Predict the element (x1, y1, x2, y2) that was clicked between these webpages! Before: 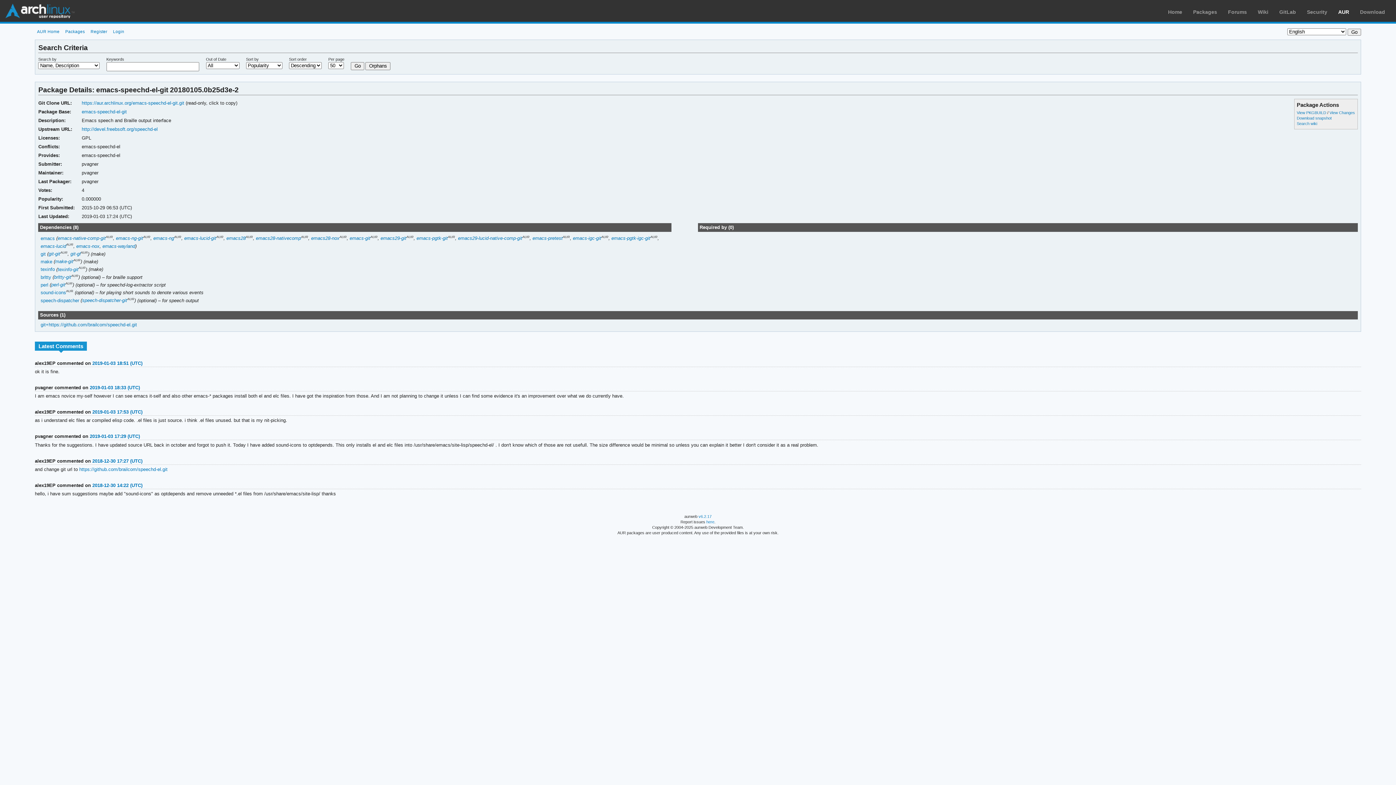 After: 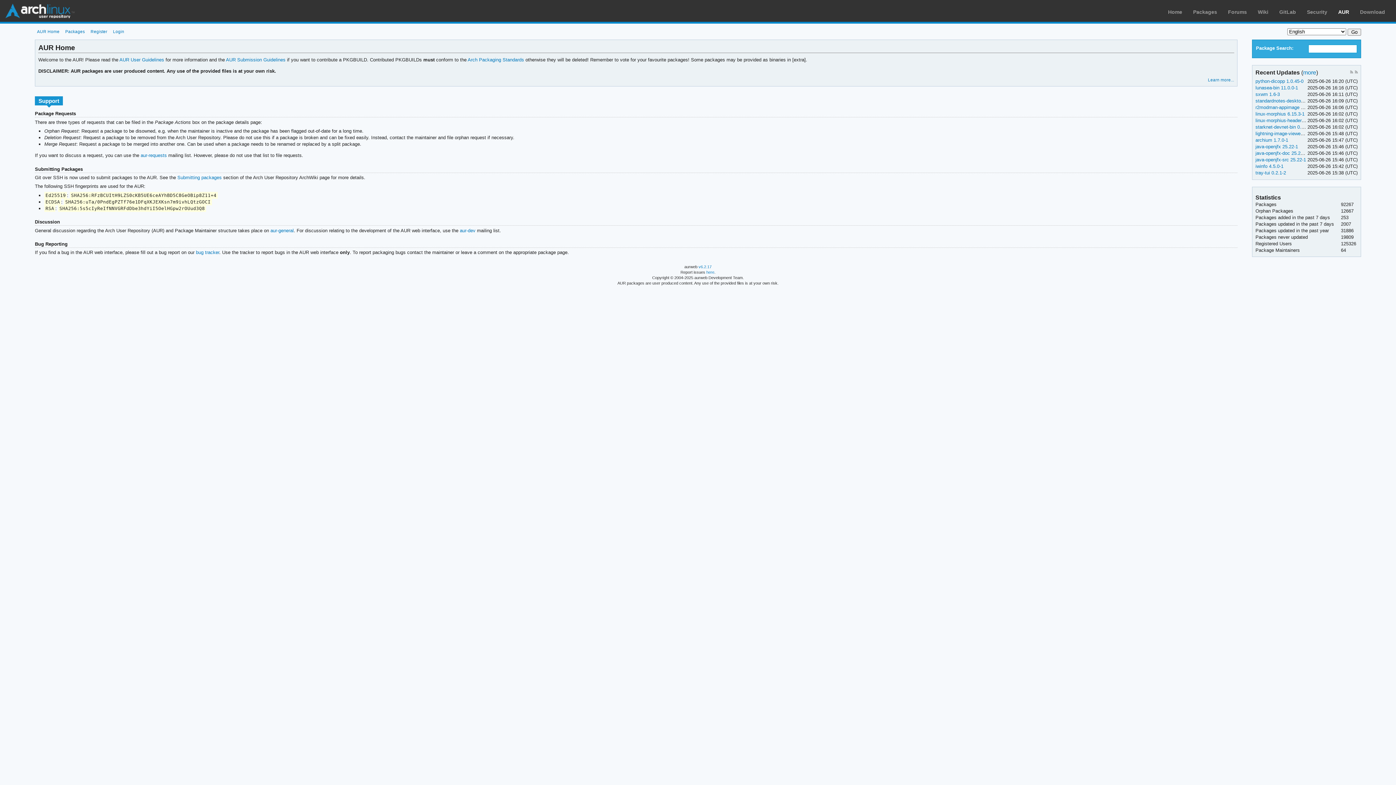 Action: label: Arch Linux User Repository bbox: (5, 3, 74, 18)